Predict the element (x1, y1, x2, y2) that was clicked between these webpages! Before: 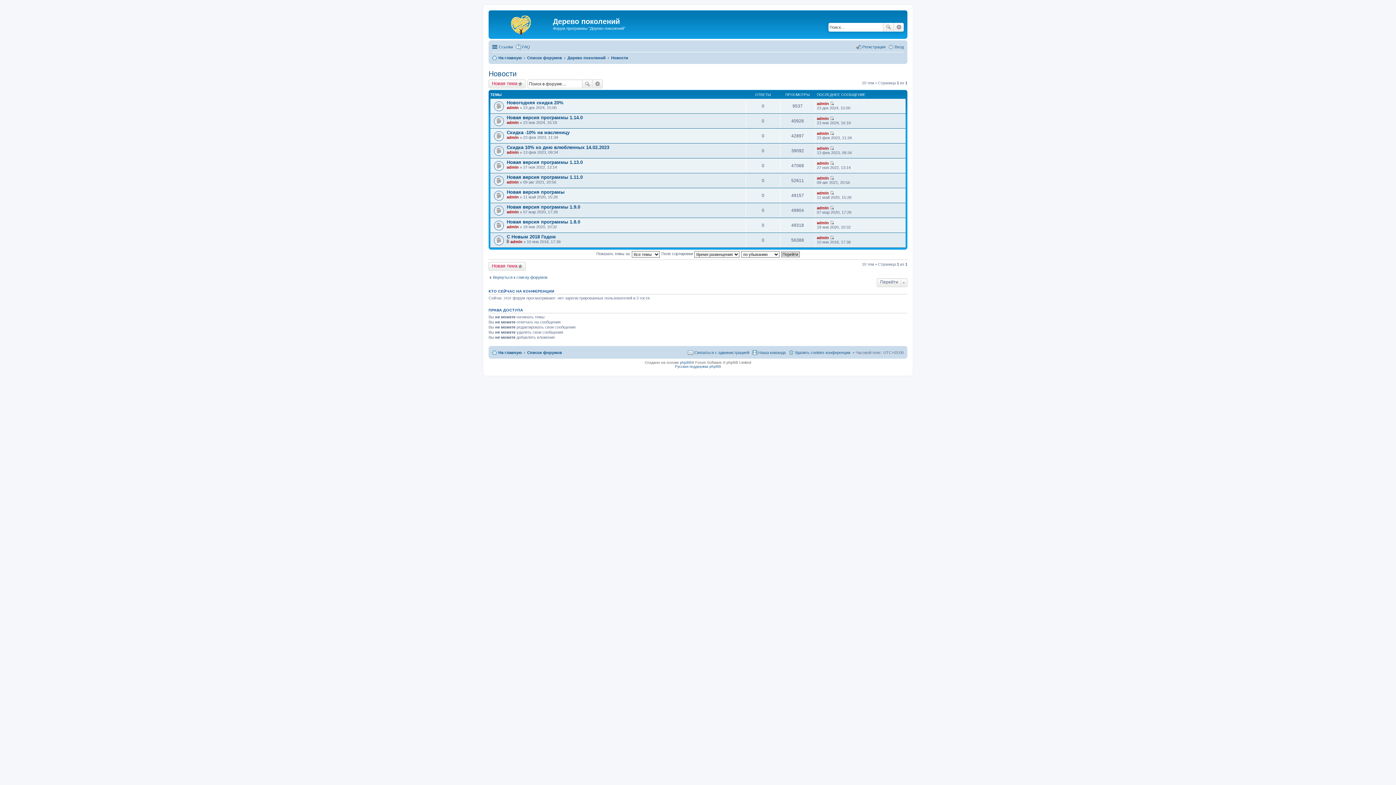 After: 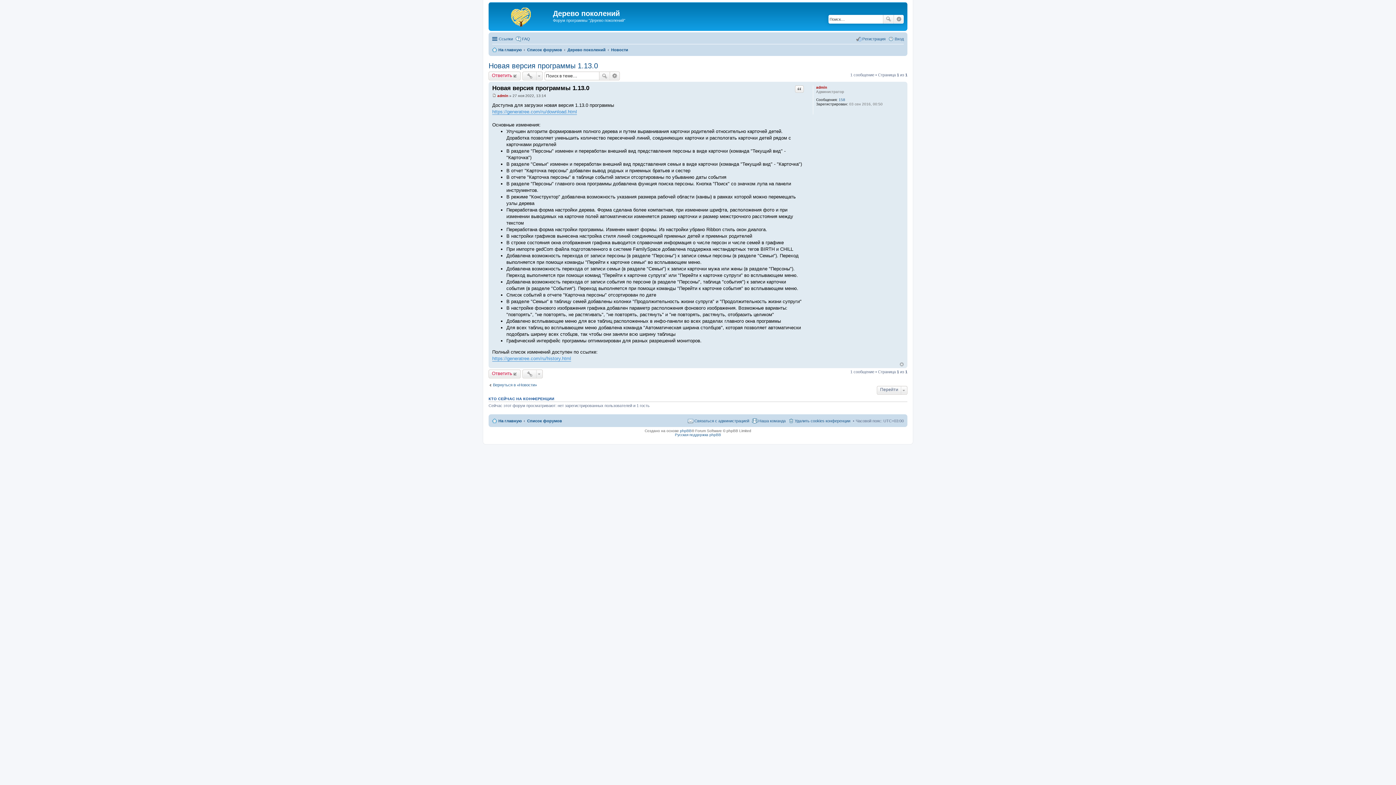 Action: bbox: (830, 160, 834, 165) label: Перейти к последнему сообщению